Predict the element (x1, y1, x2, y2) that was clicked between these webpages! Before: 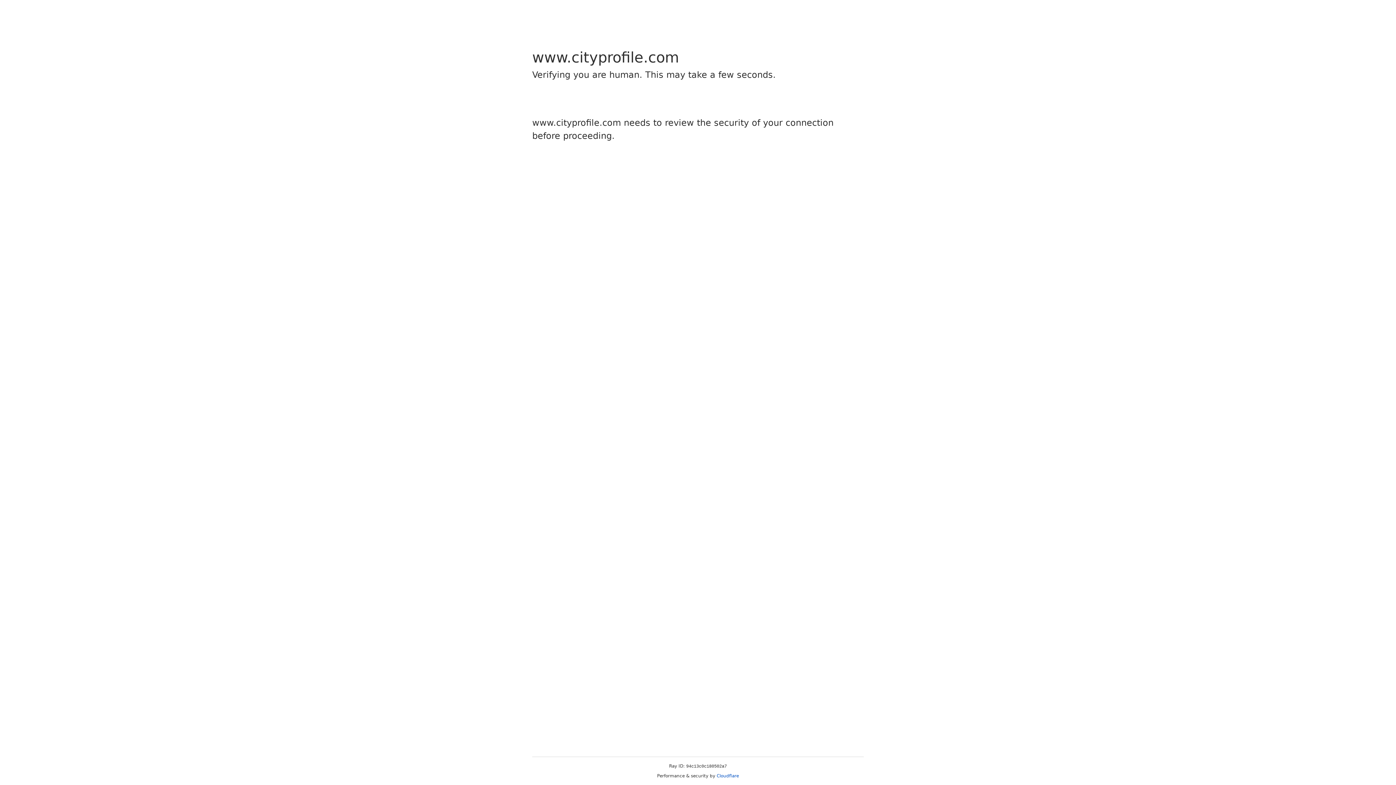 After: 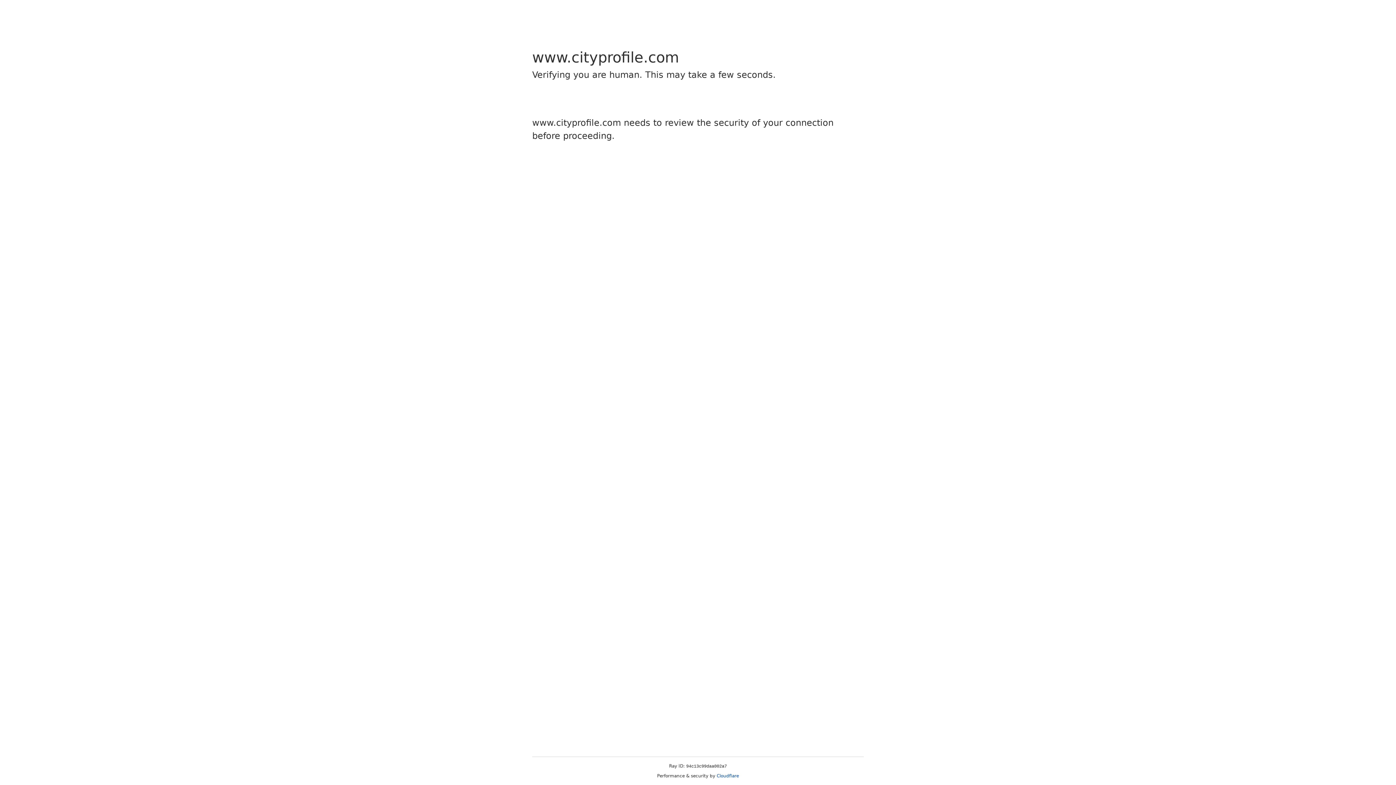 Action: label: Cloudflare bbox: (716, 773, 739, 778)